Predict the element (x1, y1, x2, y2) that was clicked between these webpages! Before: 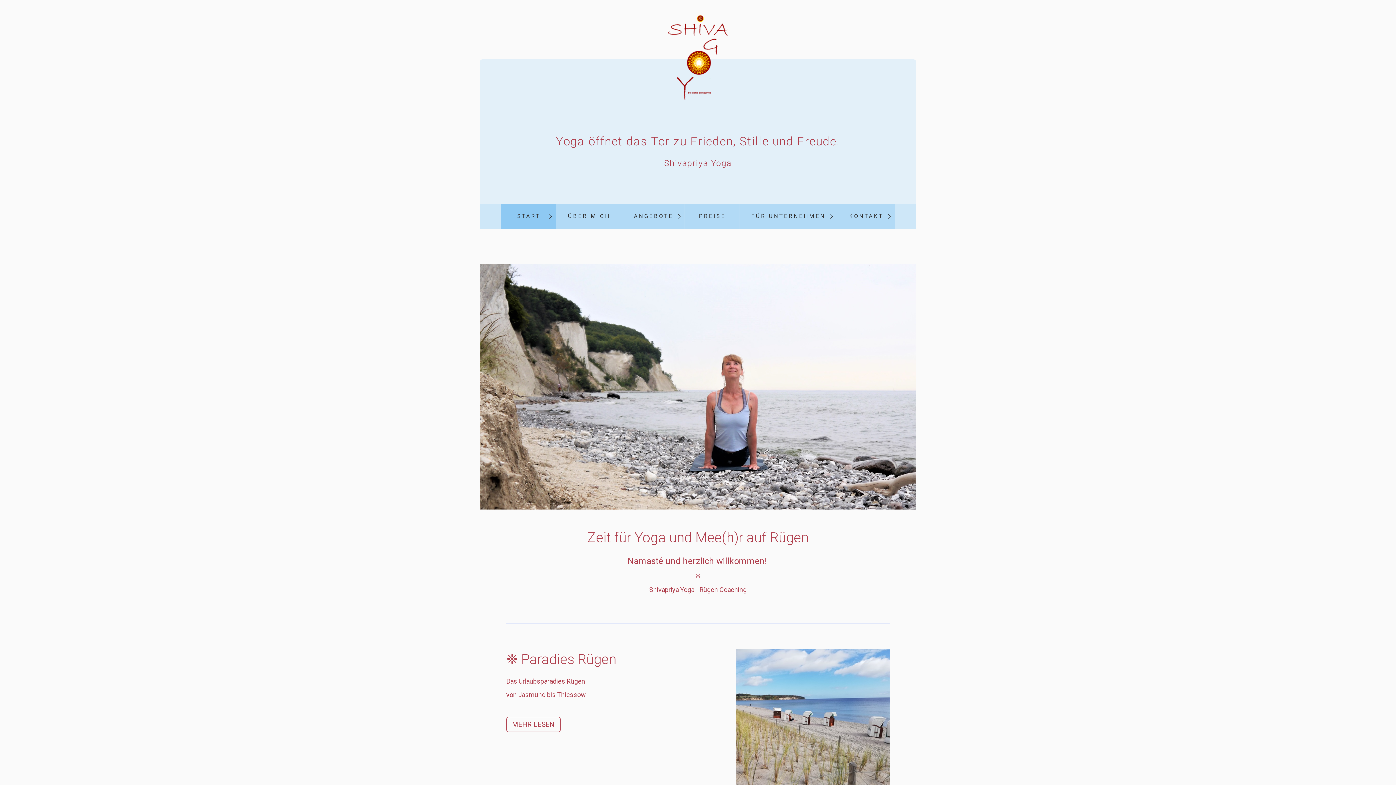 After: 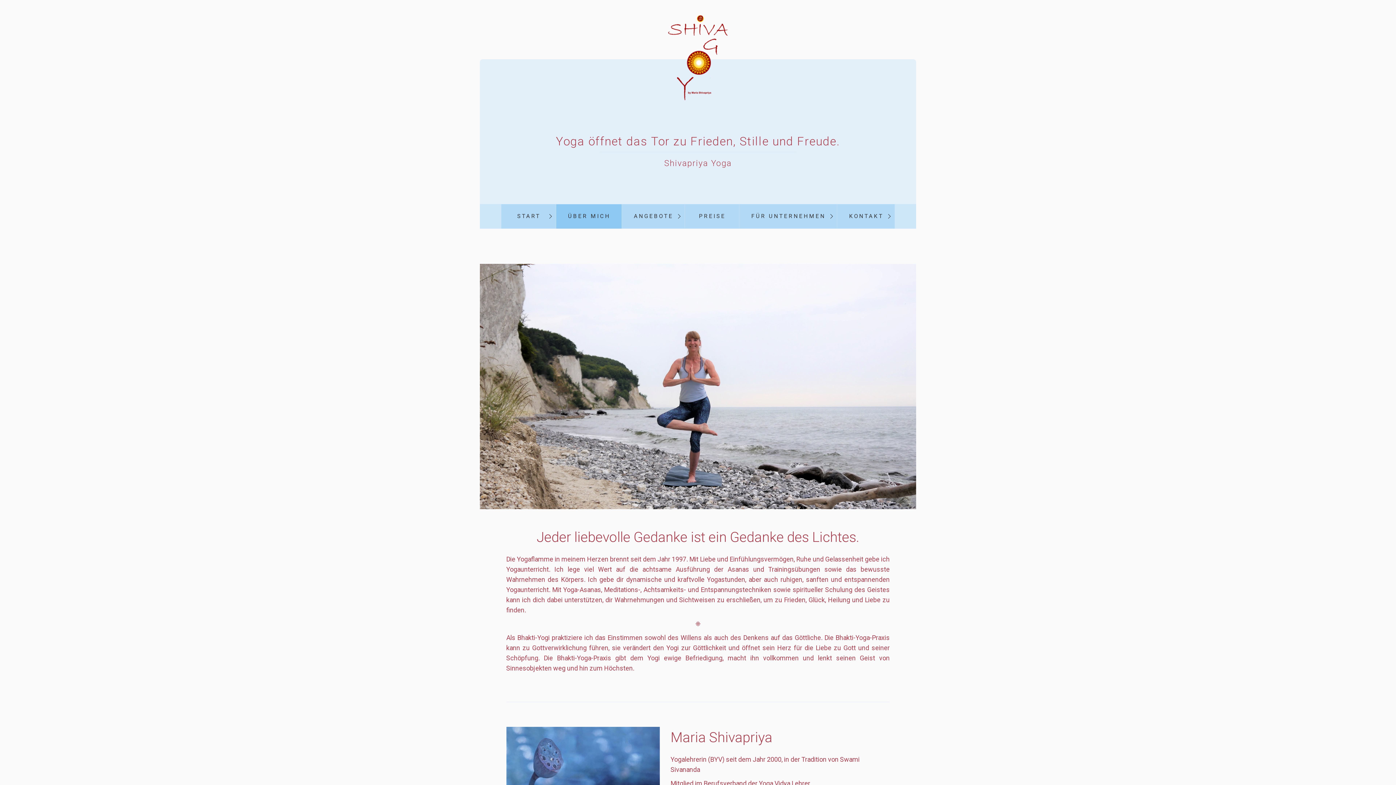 Action: label: ÜBER MICH bbox: (556, 204, 621, 228)